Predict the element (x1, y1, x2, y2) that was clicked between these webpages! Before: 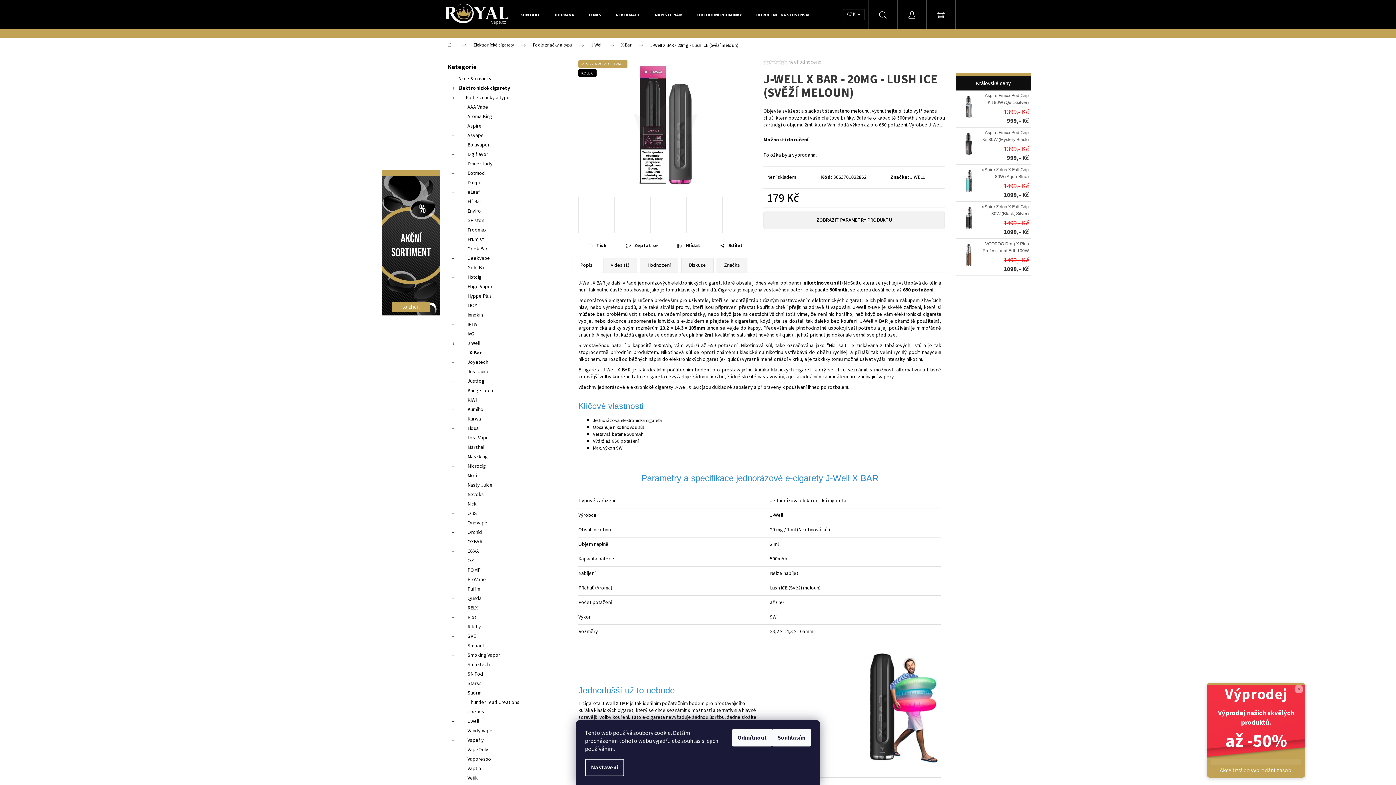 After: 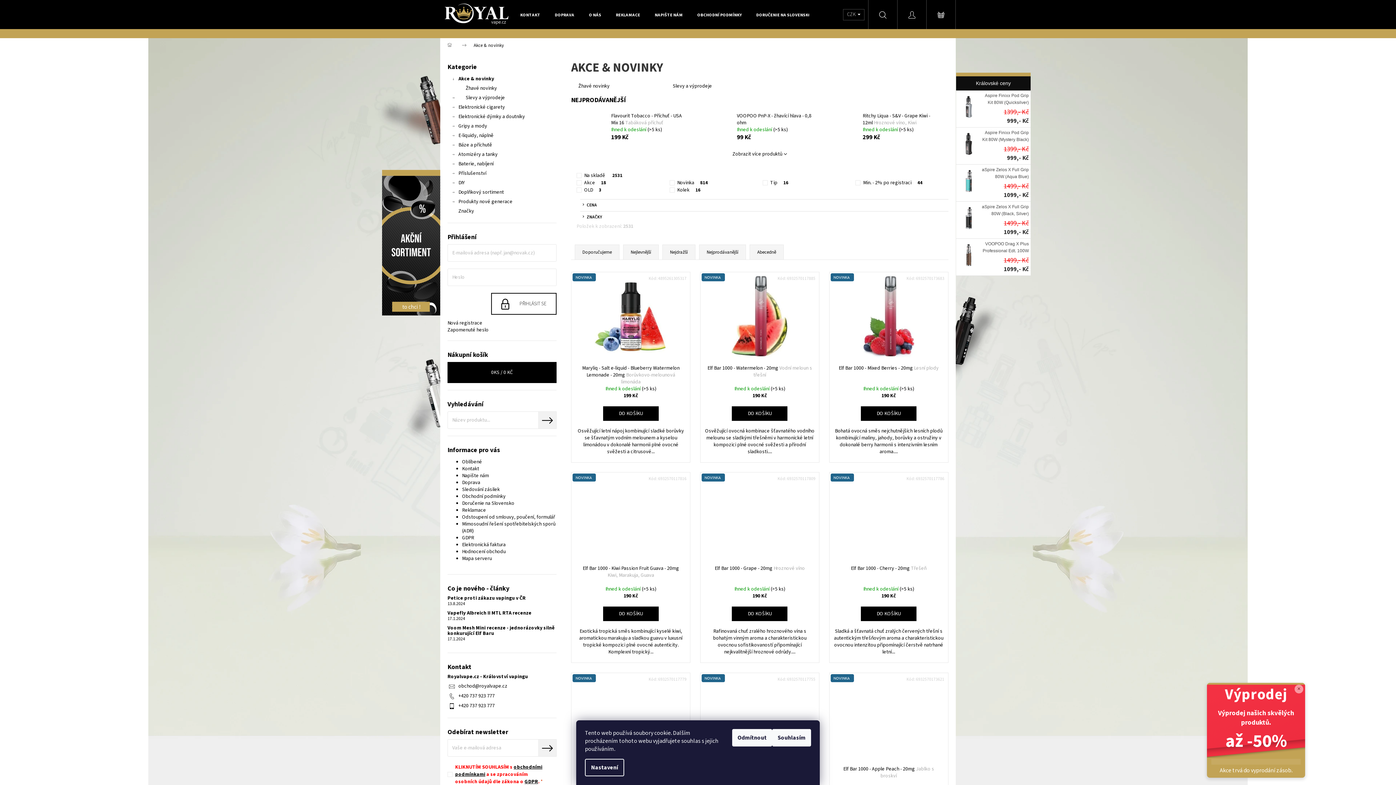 Action: bbox: (447, 74, 556, 83) label: Akce & novinky
 